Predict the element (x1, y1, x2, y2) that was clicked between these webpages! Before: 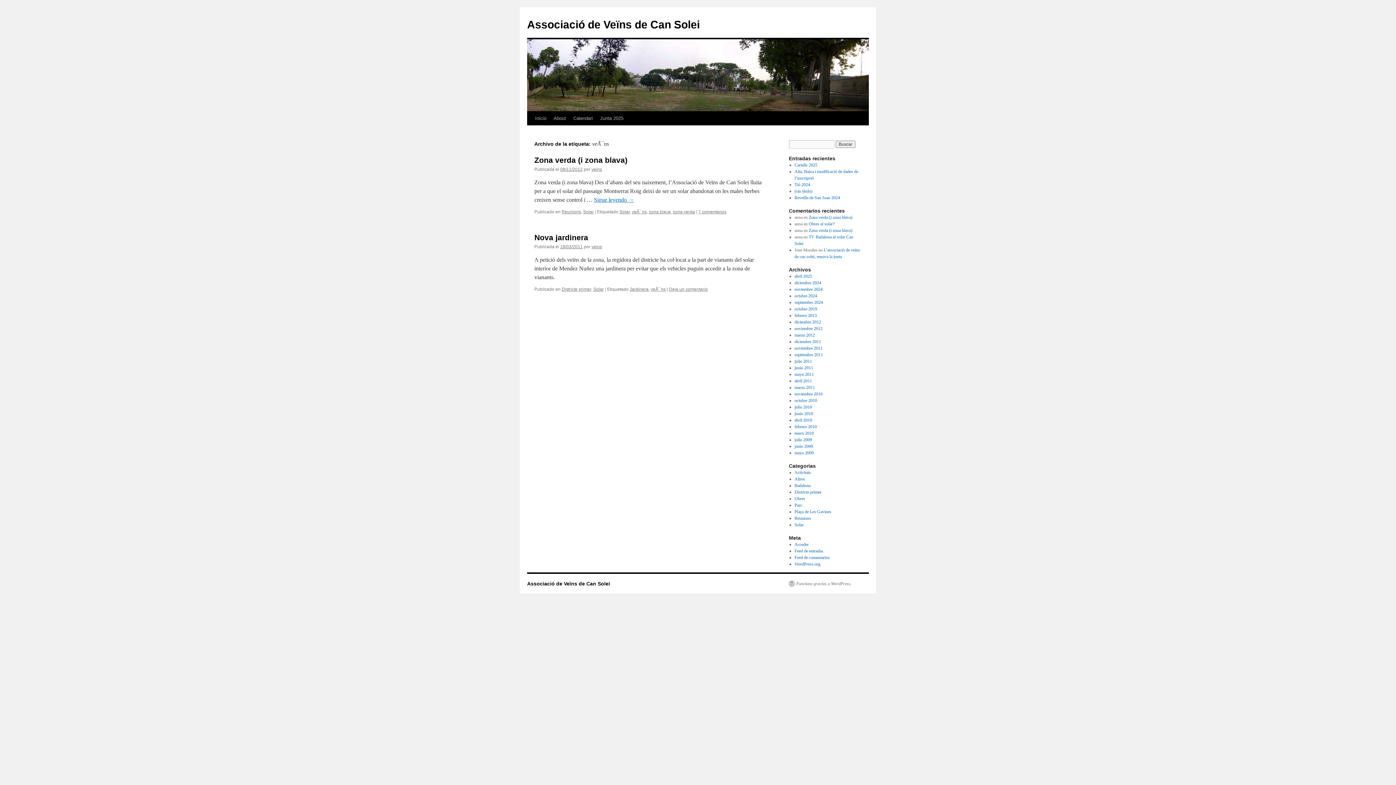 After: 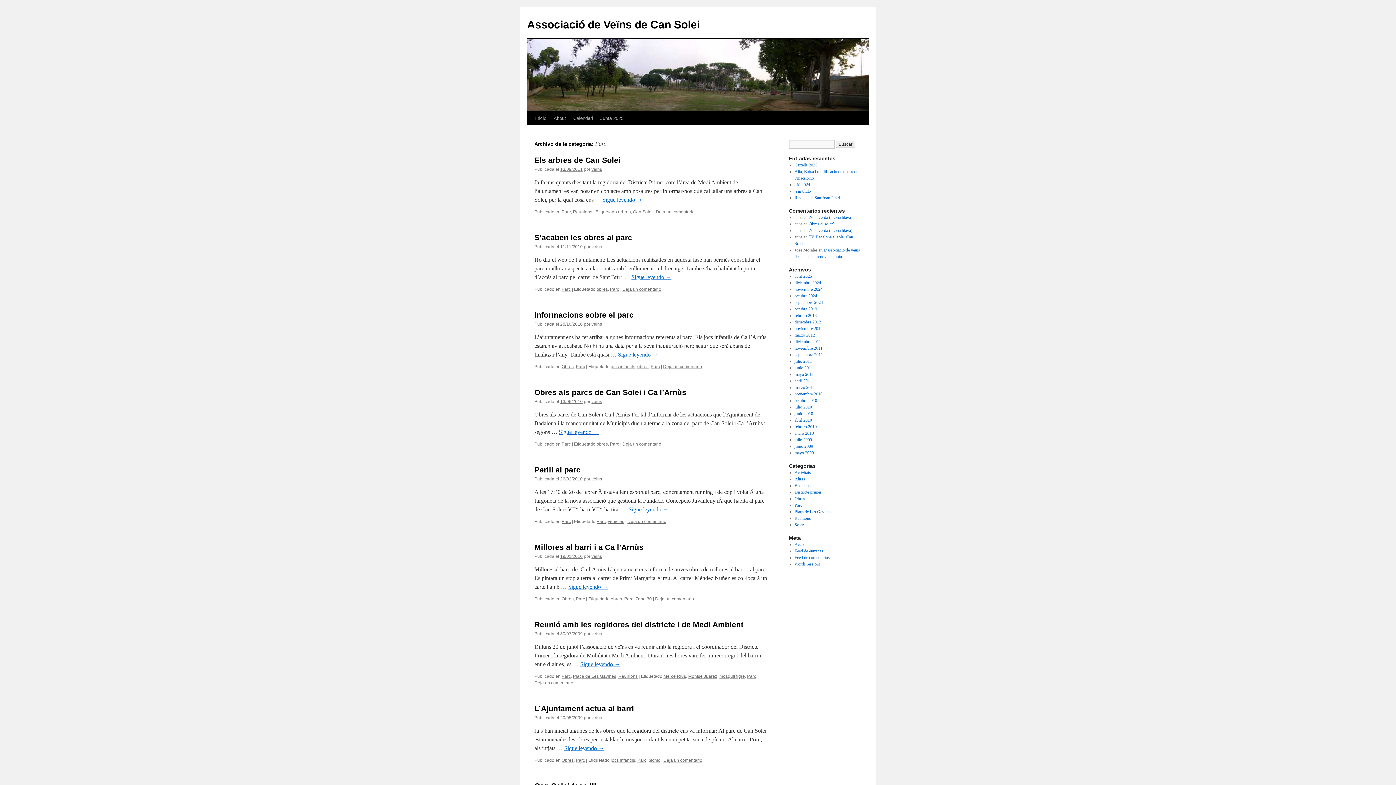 Action: bbox: (794, 502, 802, 508) label: Parc